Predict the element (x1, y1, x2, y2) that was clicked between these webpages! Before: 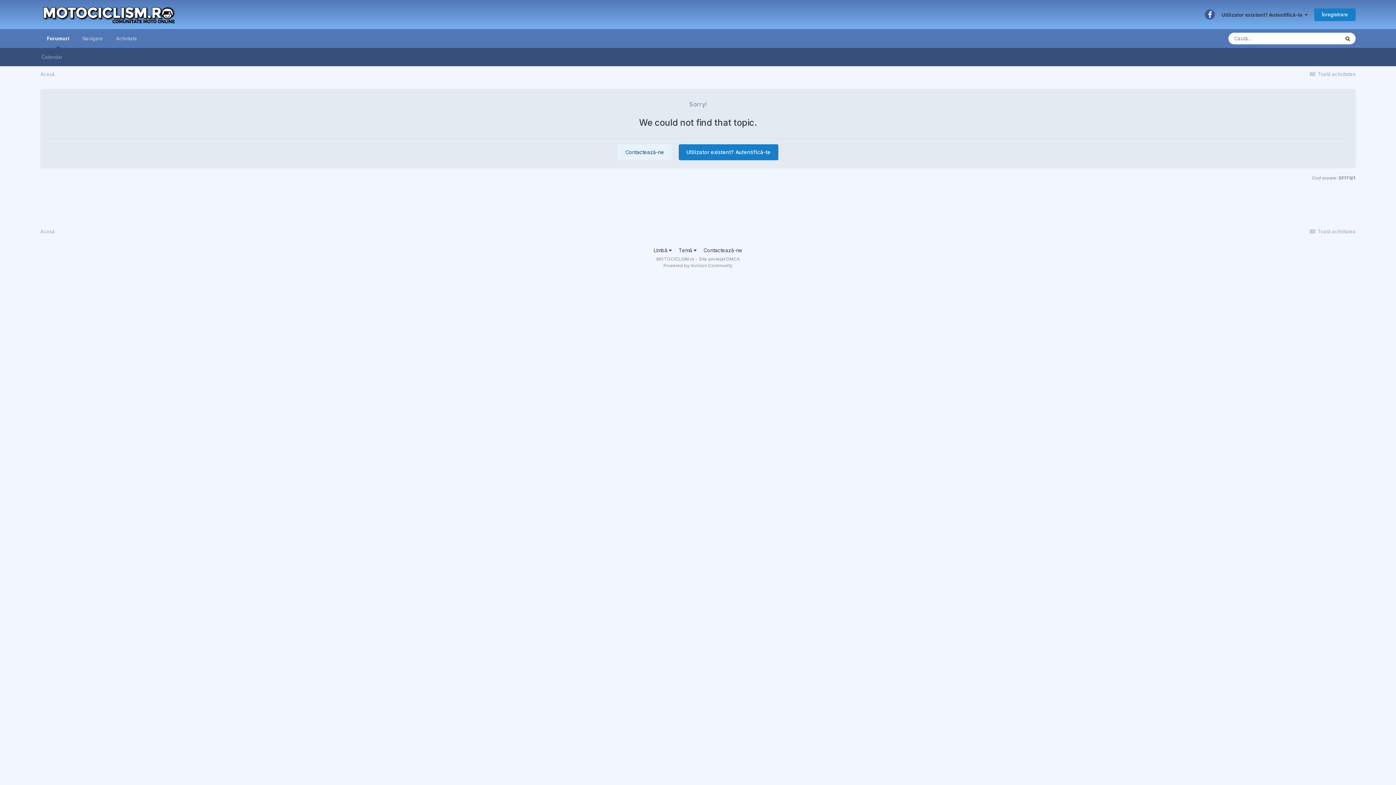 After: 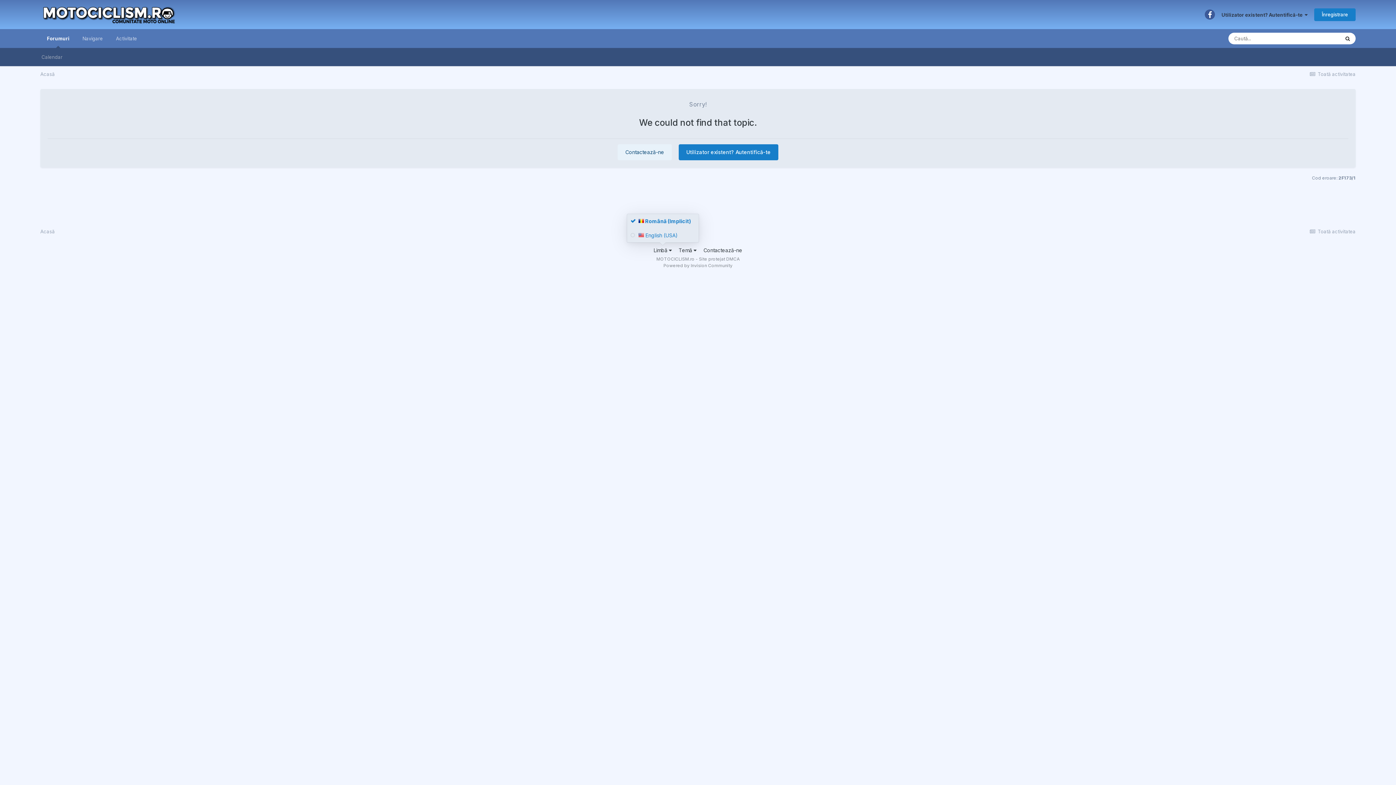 Action: label: Limbă  bbox: (653, 247, 672, 253)